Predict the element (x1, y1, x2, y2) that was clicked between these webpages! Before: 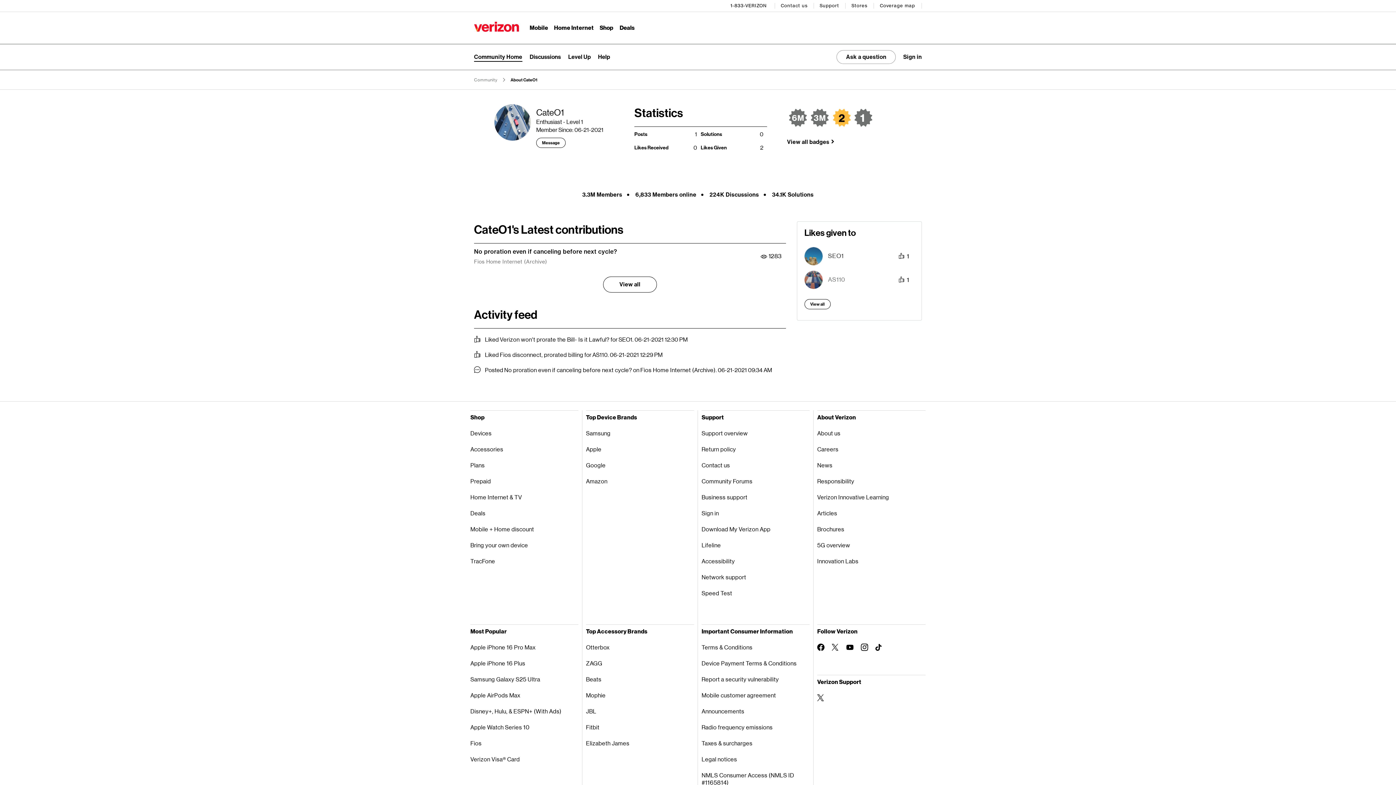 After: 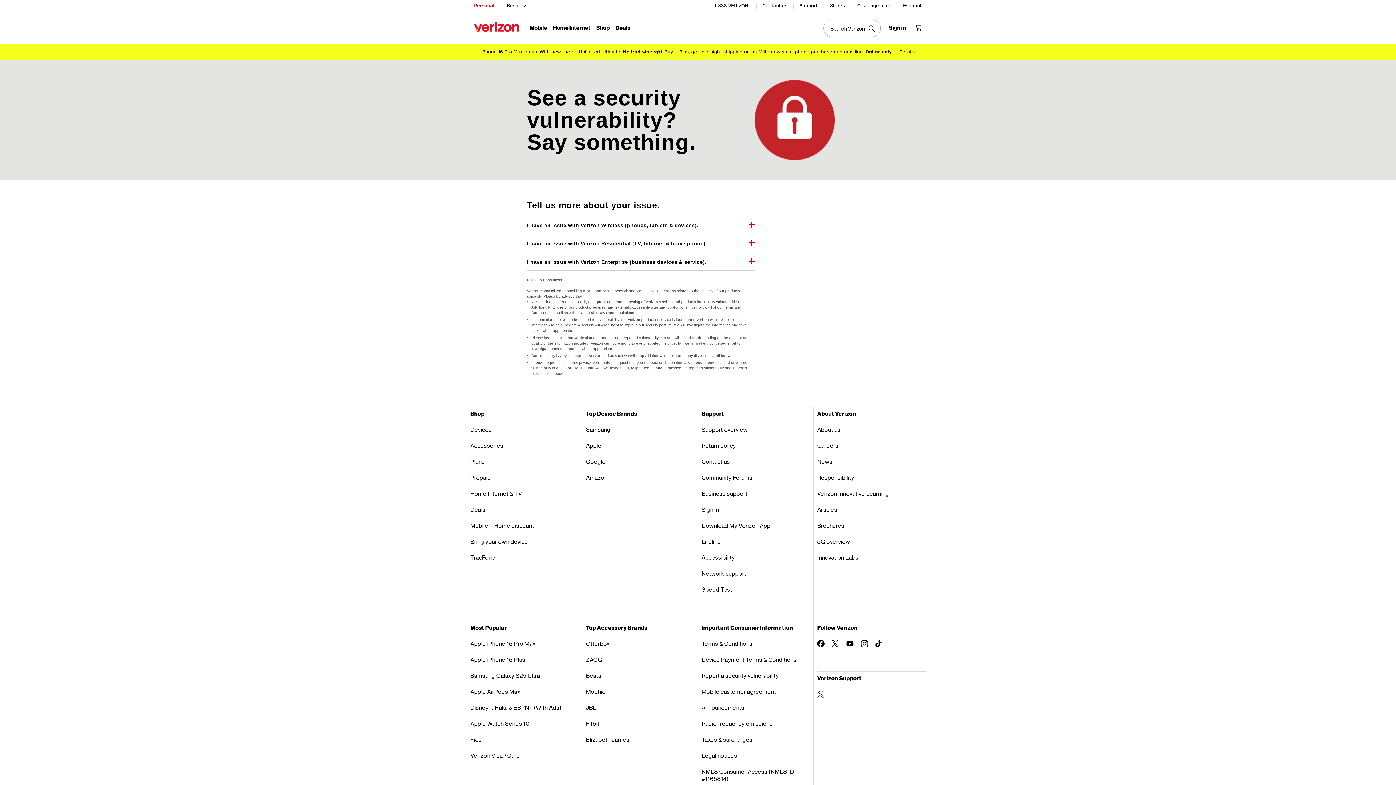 Action: bbox: (701, 671, 809, 687) label: Report a security vulnerability